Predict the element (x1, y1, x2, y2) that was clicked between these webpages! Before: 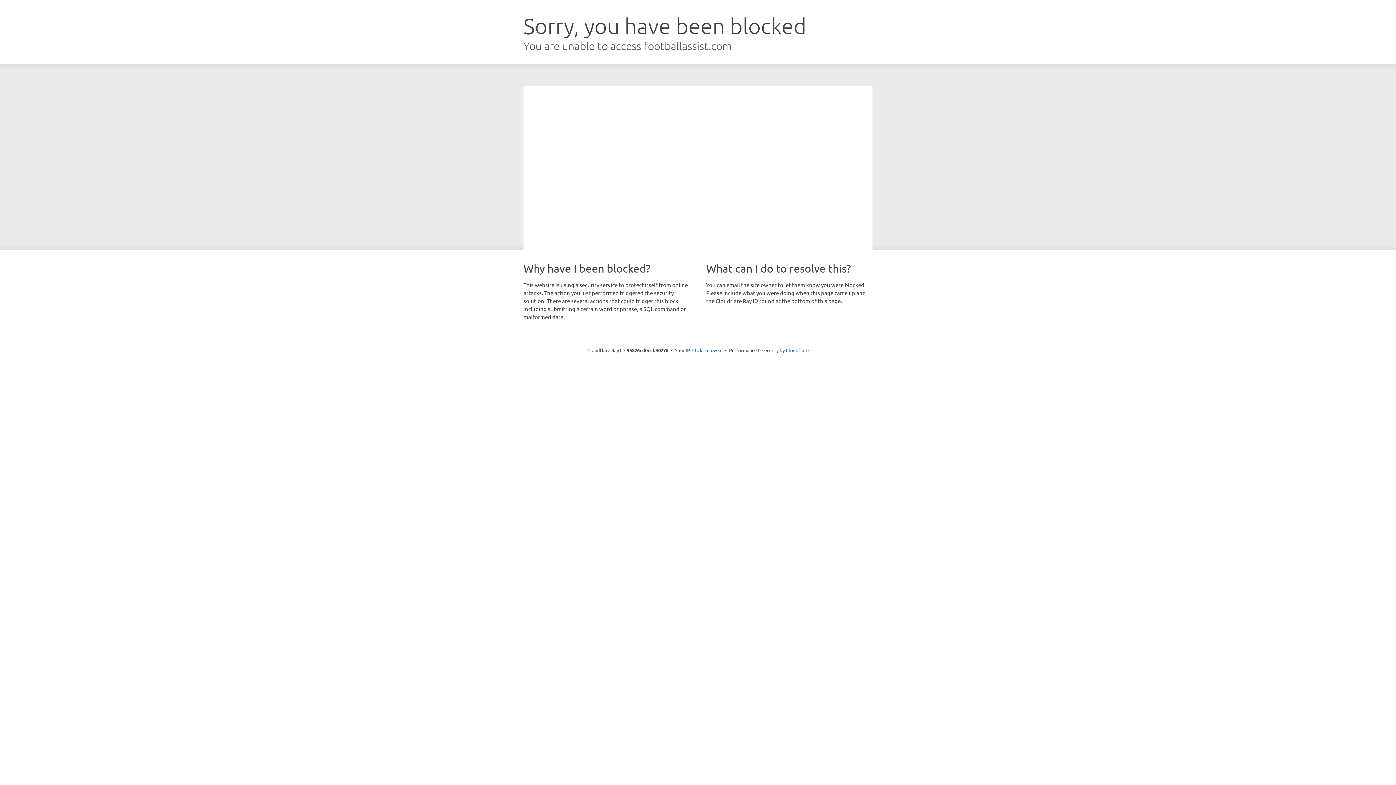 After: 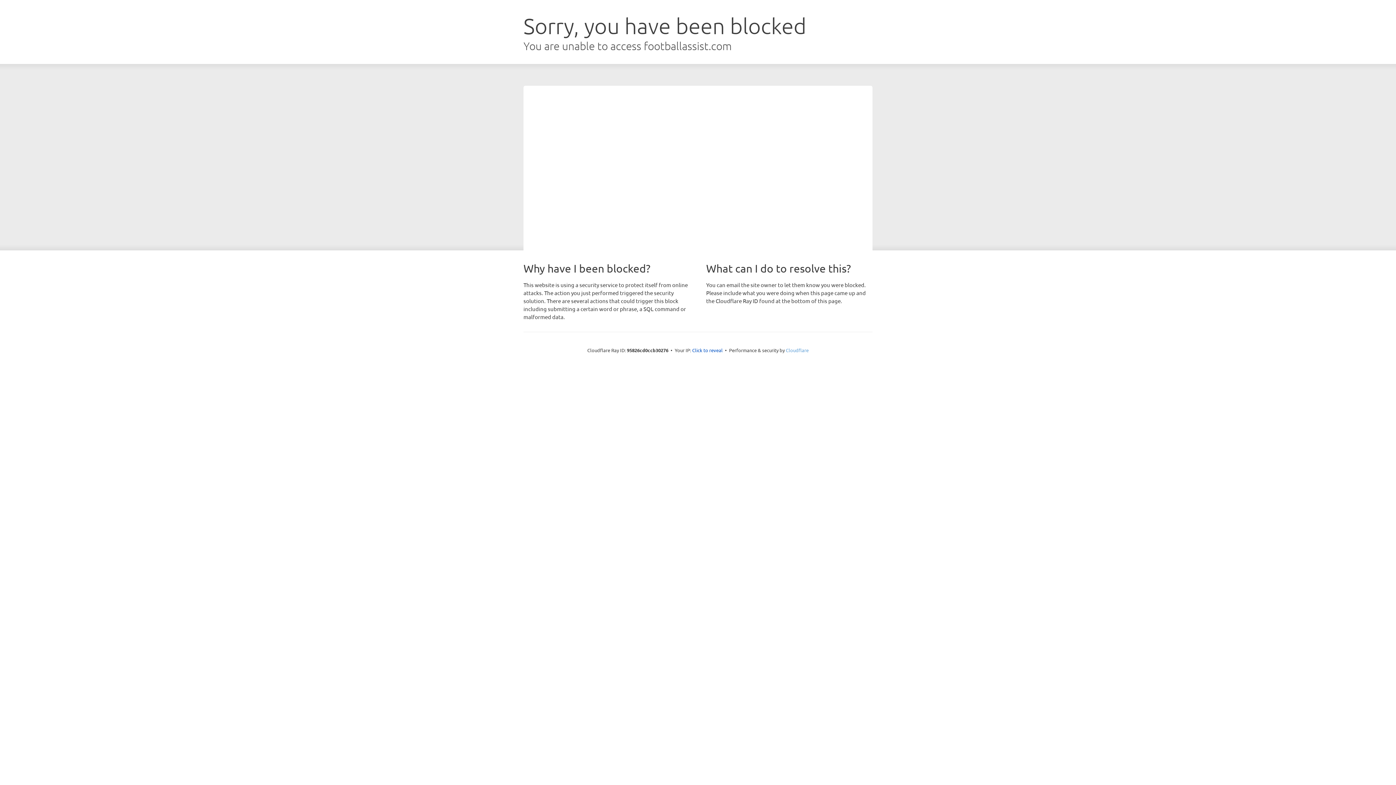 Action: bbox: (786, 347, 808, 353) label: Cloudflare